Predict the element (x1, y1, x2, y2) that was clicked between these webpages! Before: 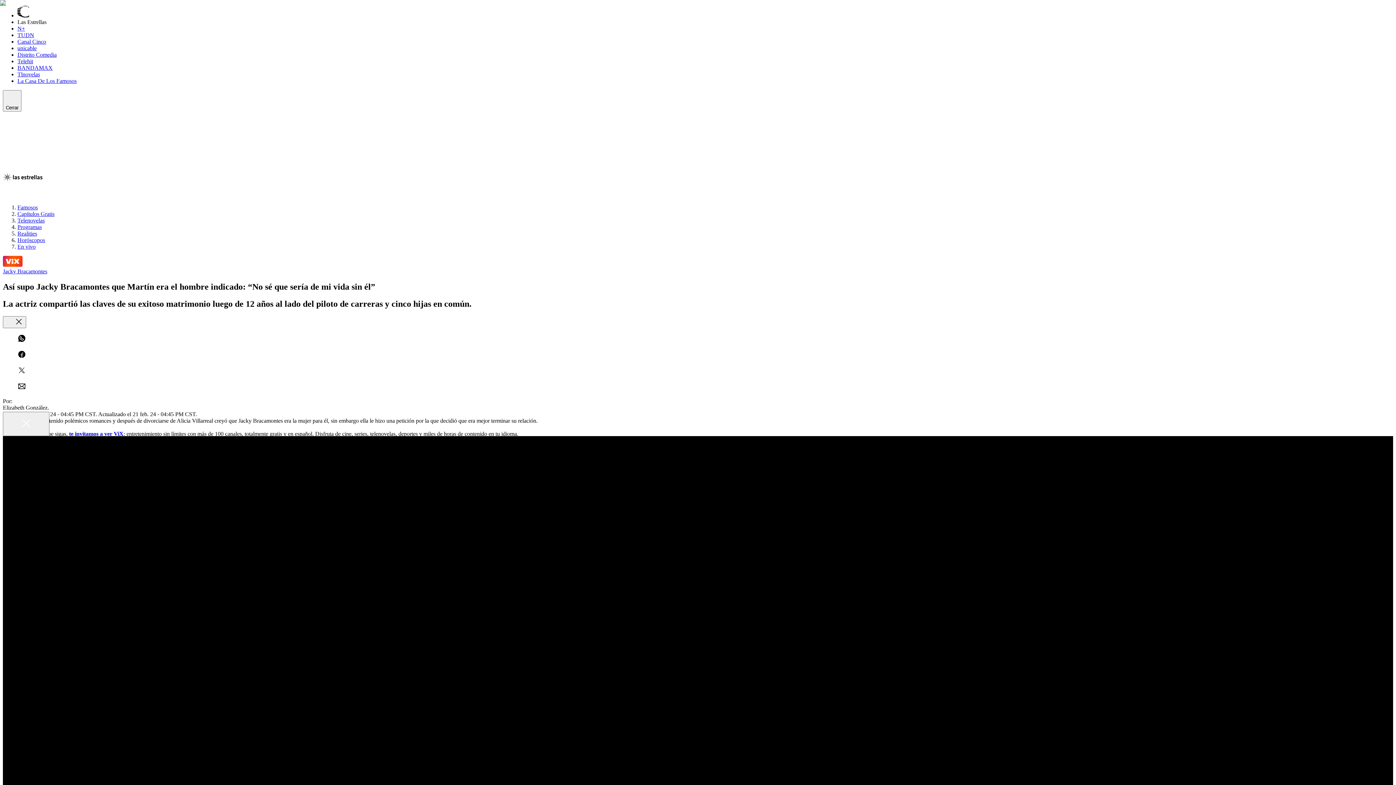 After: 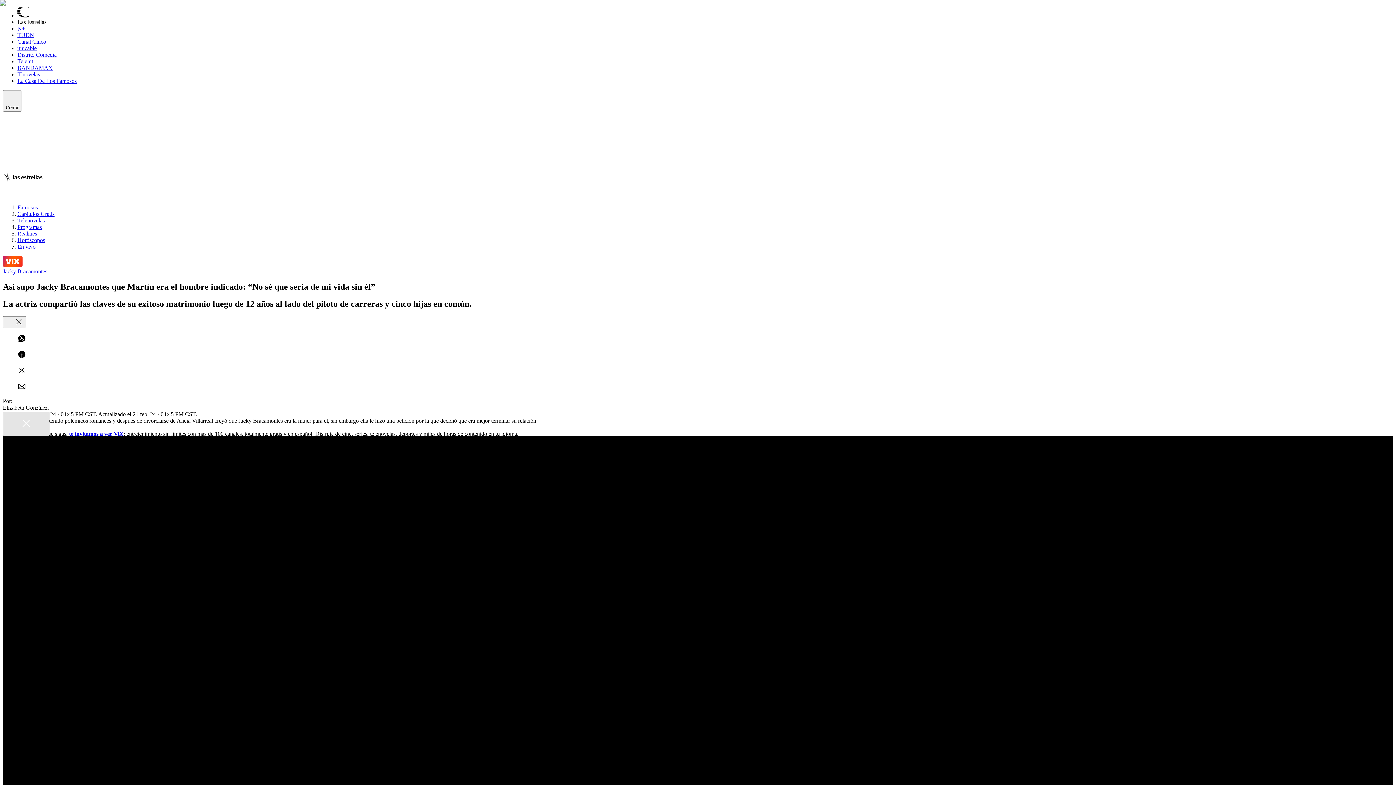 Action: bbox: (2, 411, 49, 436) label: Close